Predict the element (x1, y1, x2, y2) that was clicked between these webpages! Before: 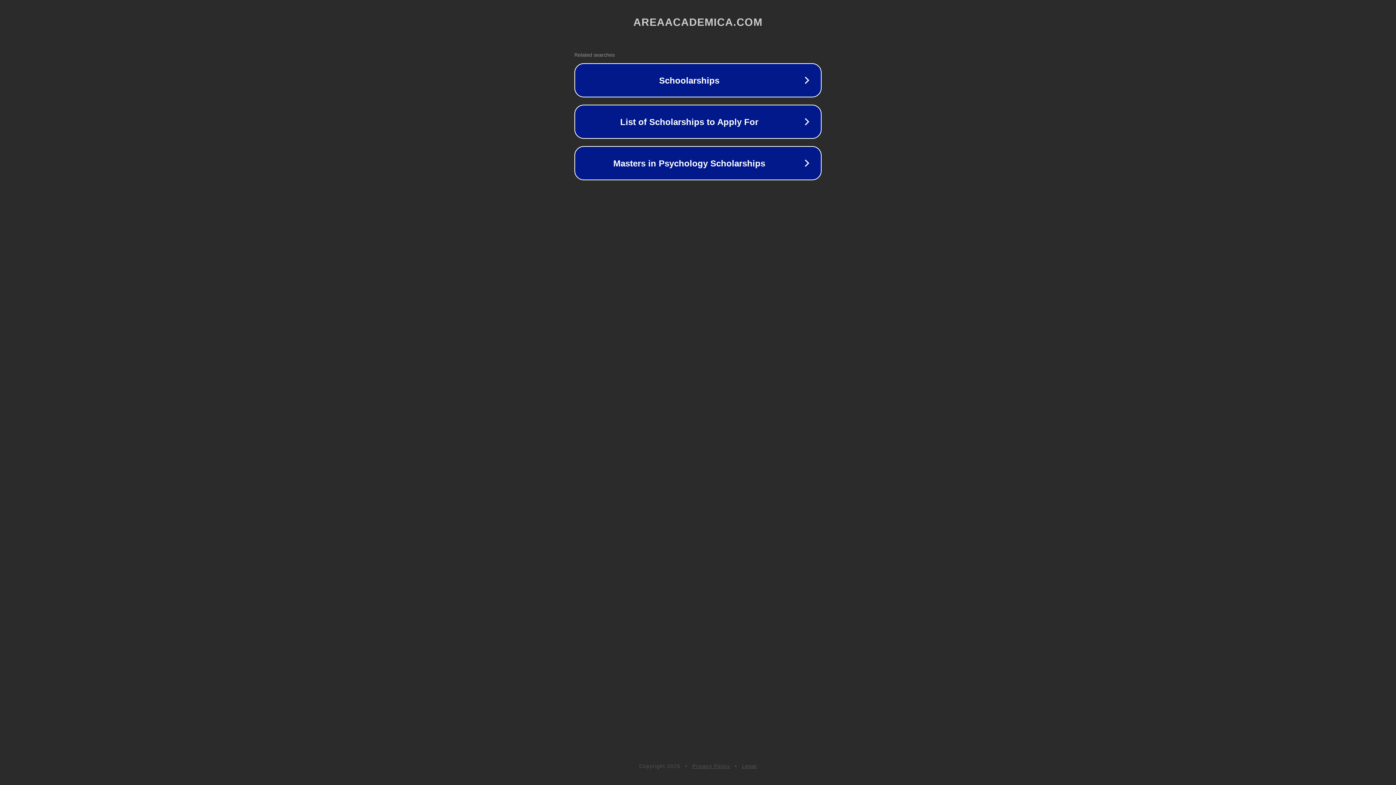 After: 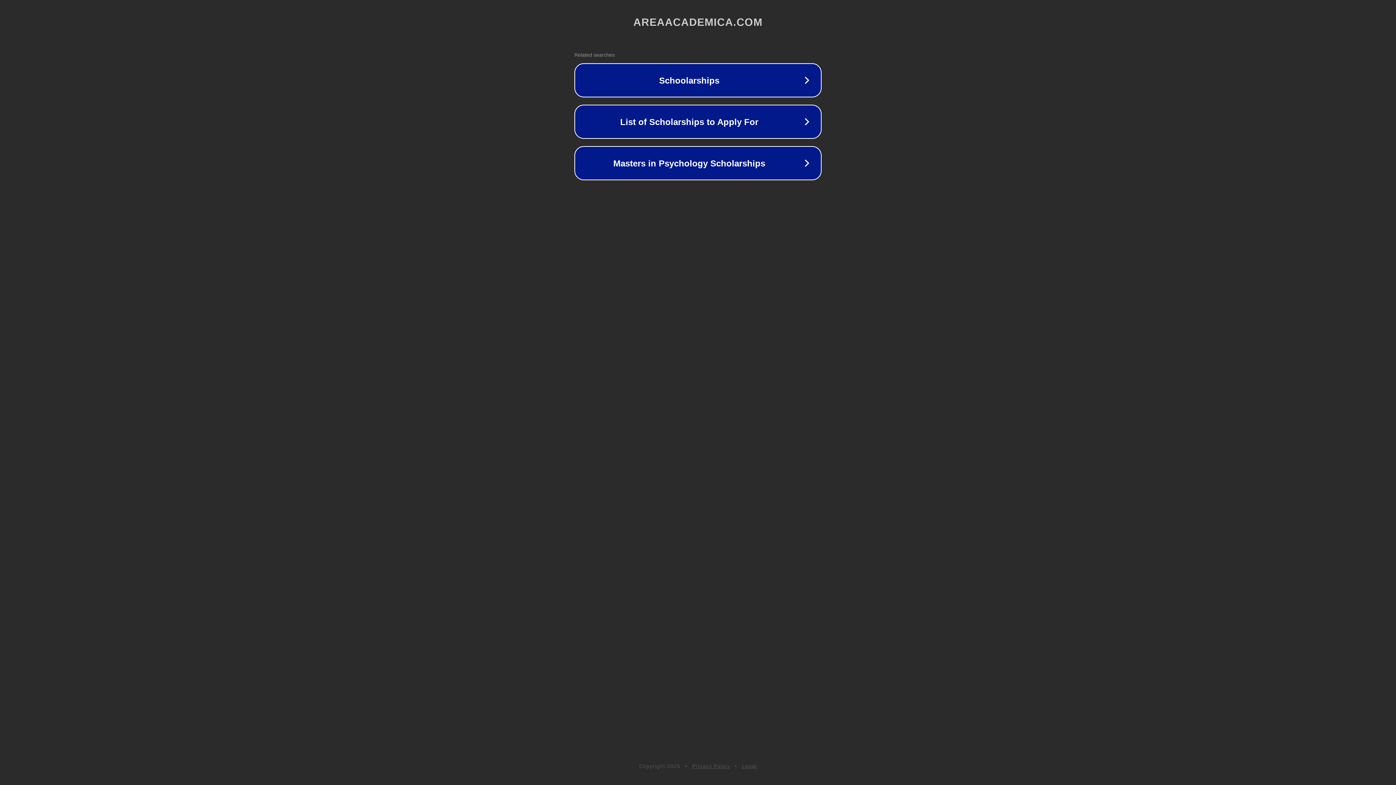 Action: bbox: (742, 763, 757, 769) label: Legal